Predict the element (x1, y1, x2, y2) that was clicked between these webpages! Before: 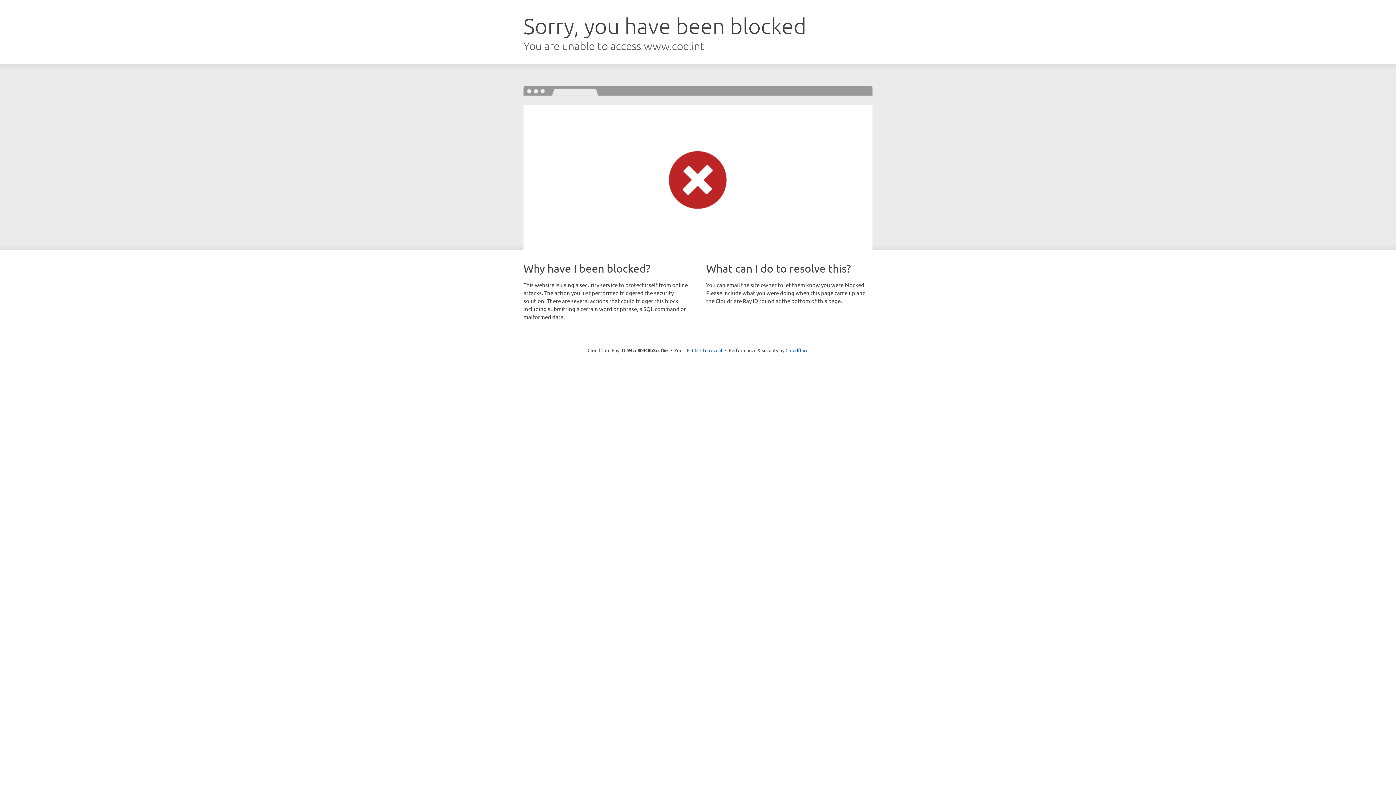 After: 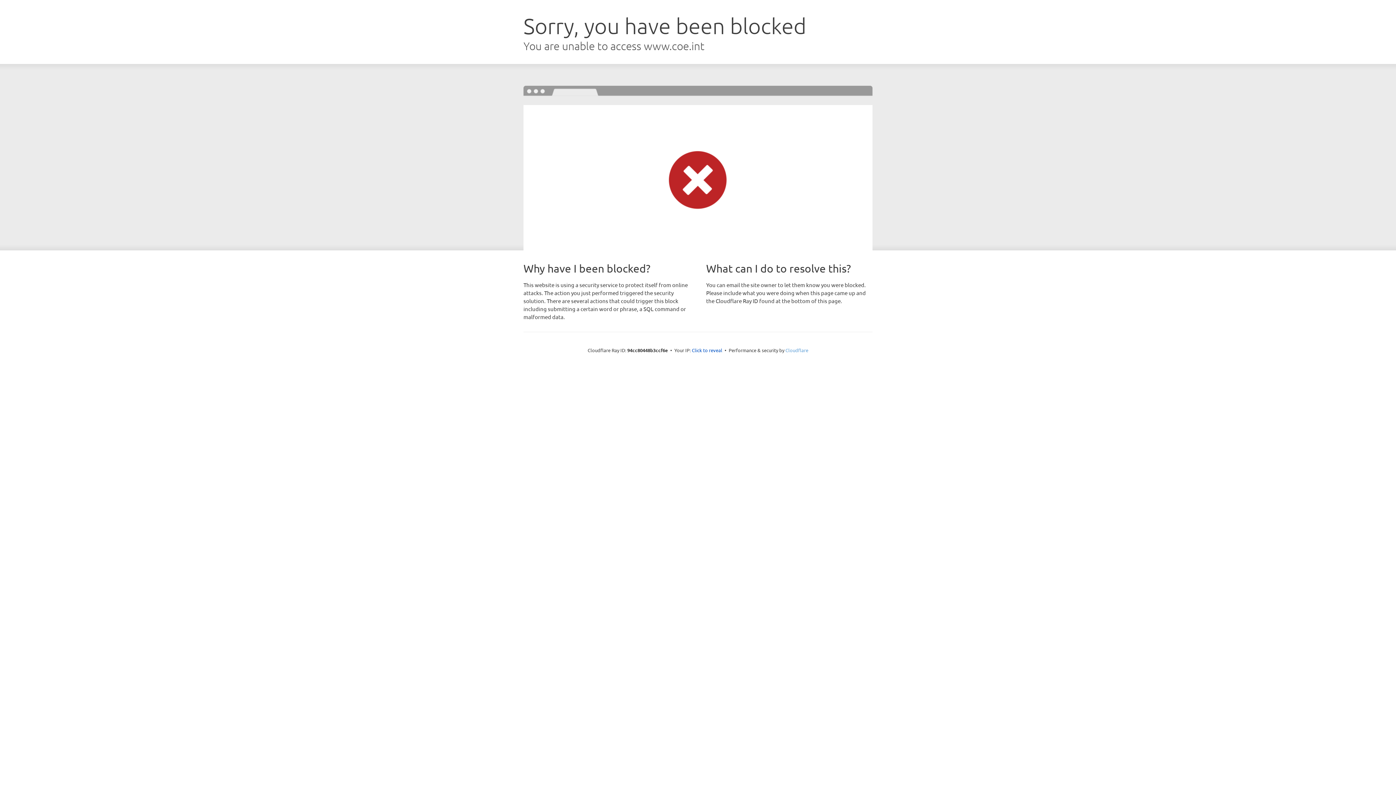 Action: bbox: (785, 347, 808, 353) label: Cloudflare